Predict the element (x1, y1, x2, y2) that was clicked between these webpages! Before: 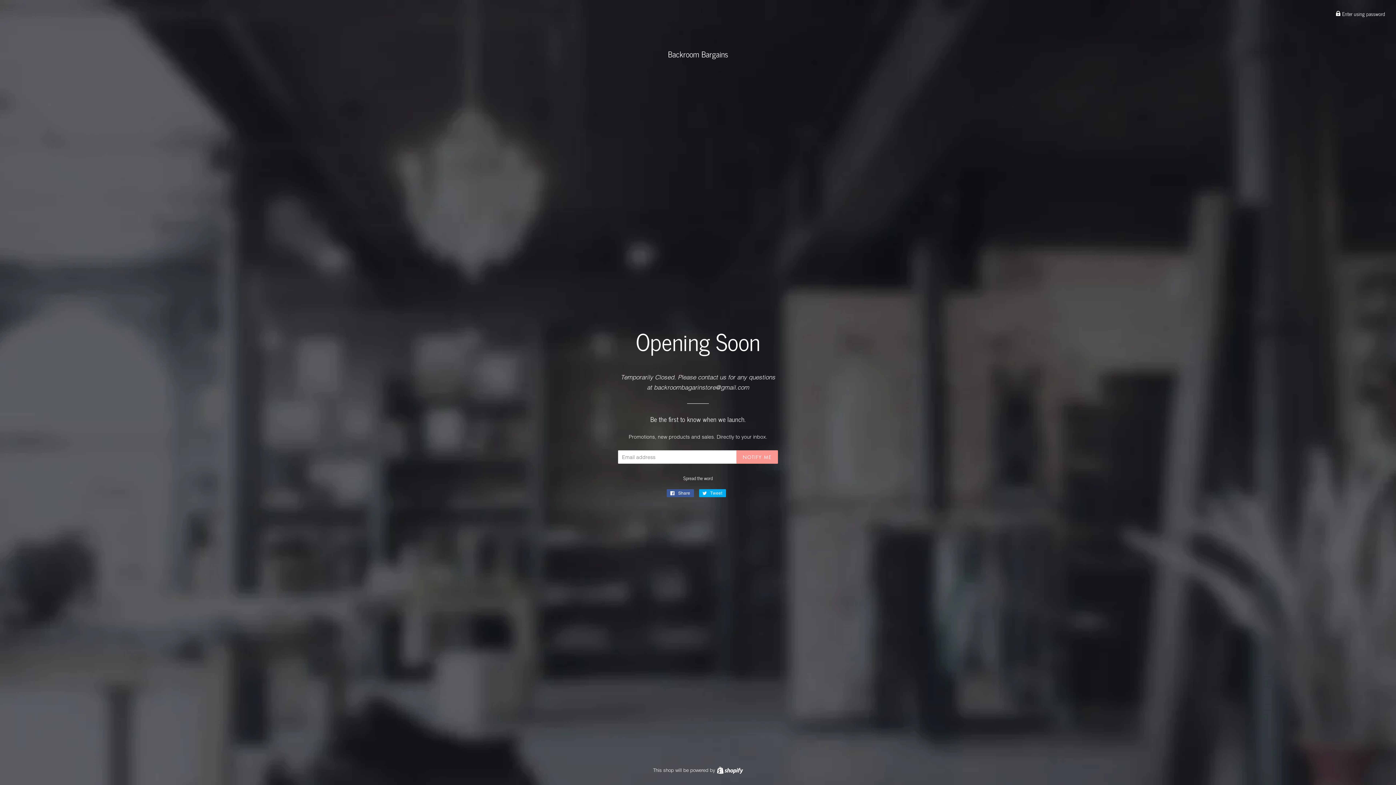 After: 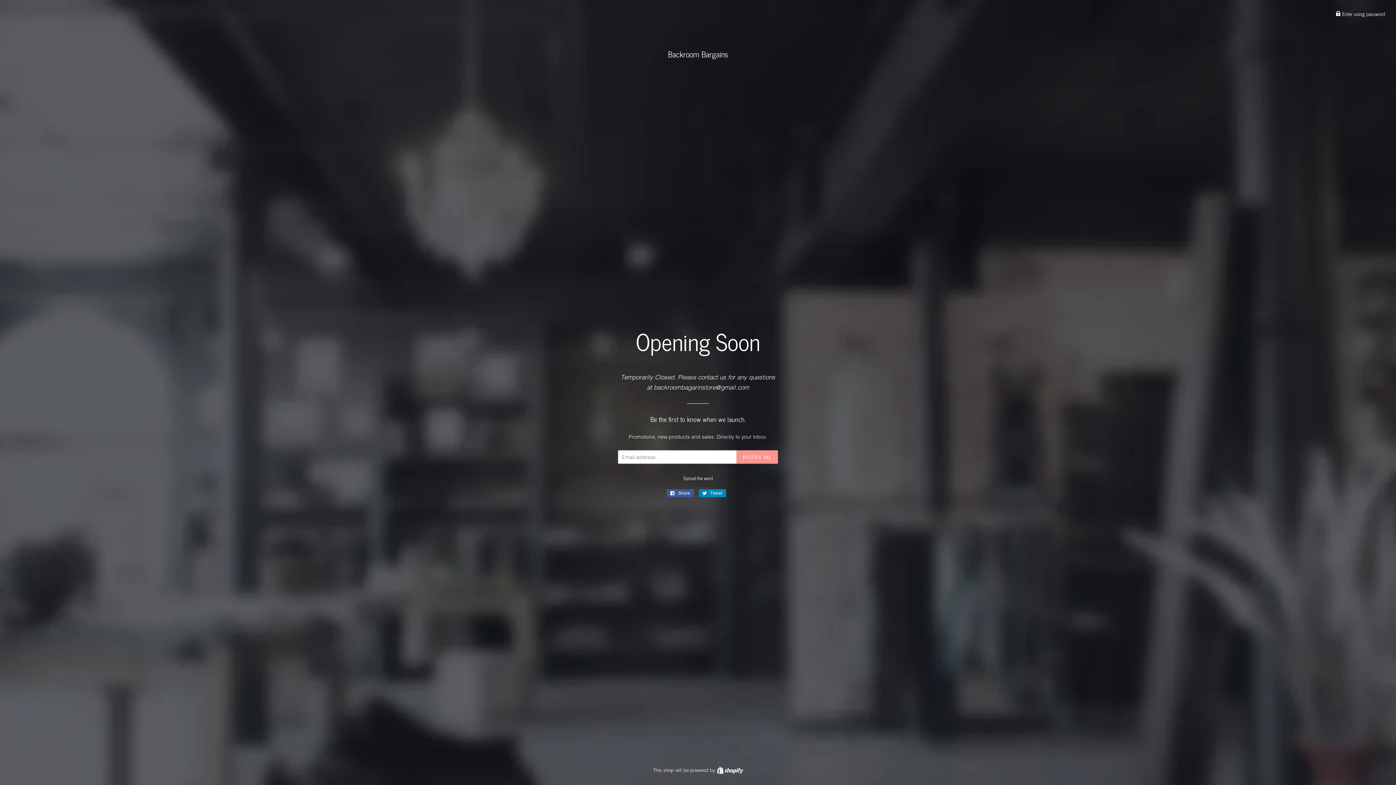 Action: label:  Tweet
Tweet on Twitter bbox: (699, 489, 726, 497)